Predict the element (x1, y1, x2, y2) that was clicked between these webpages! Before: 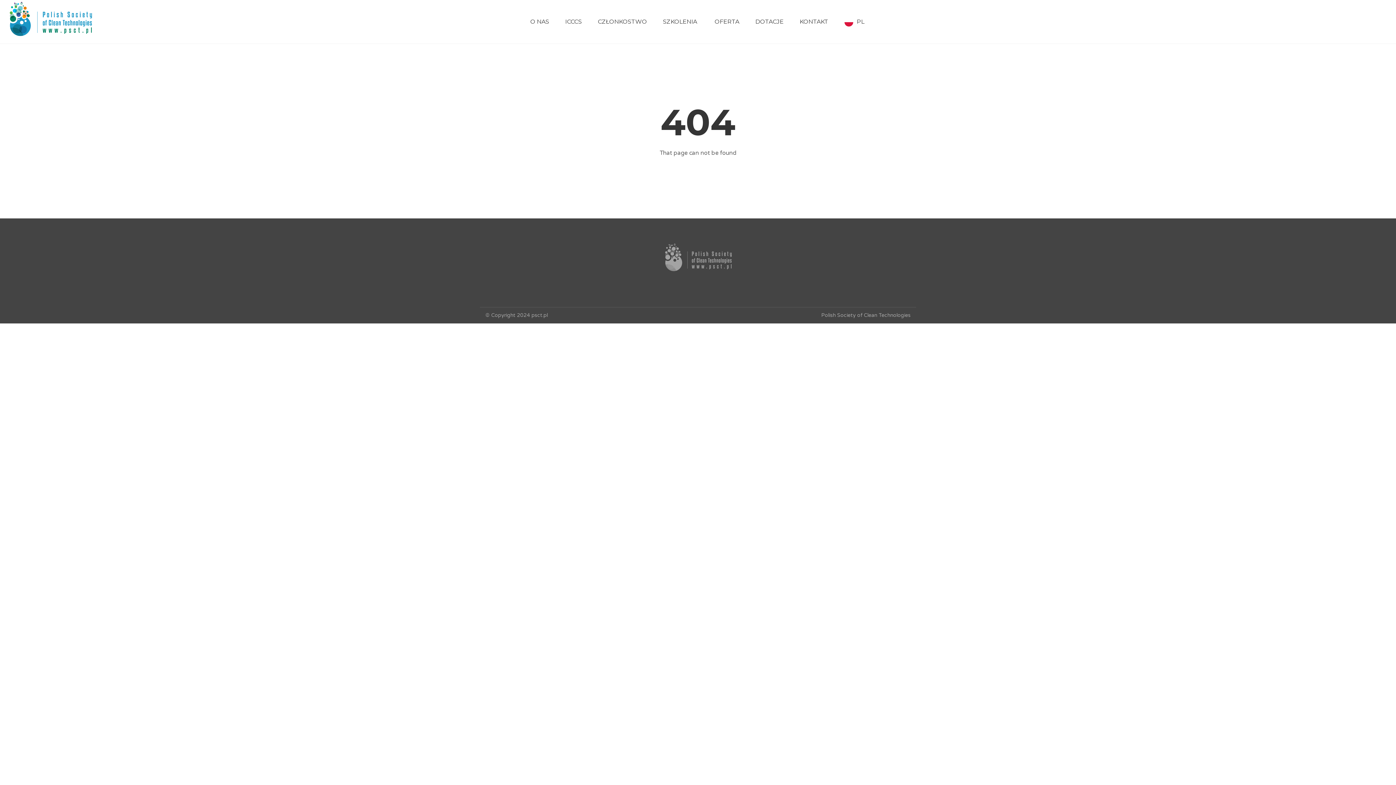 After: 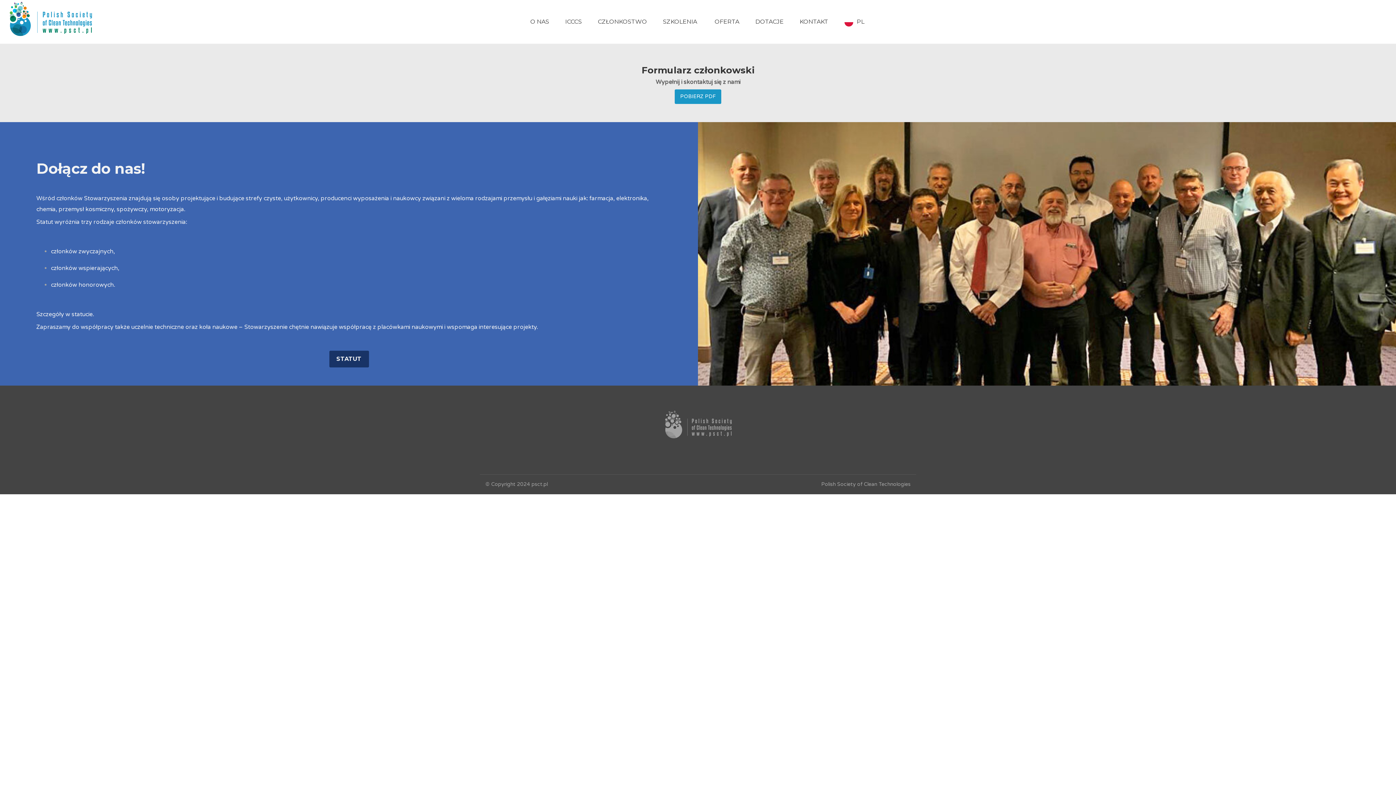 Action: bbox: (598, 18, 647, 25) label: CZŁONKOSTWO